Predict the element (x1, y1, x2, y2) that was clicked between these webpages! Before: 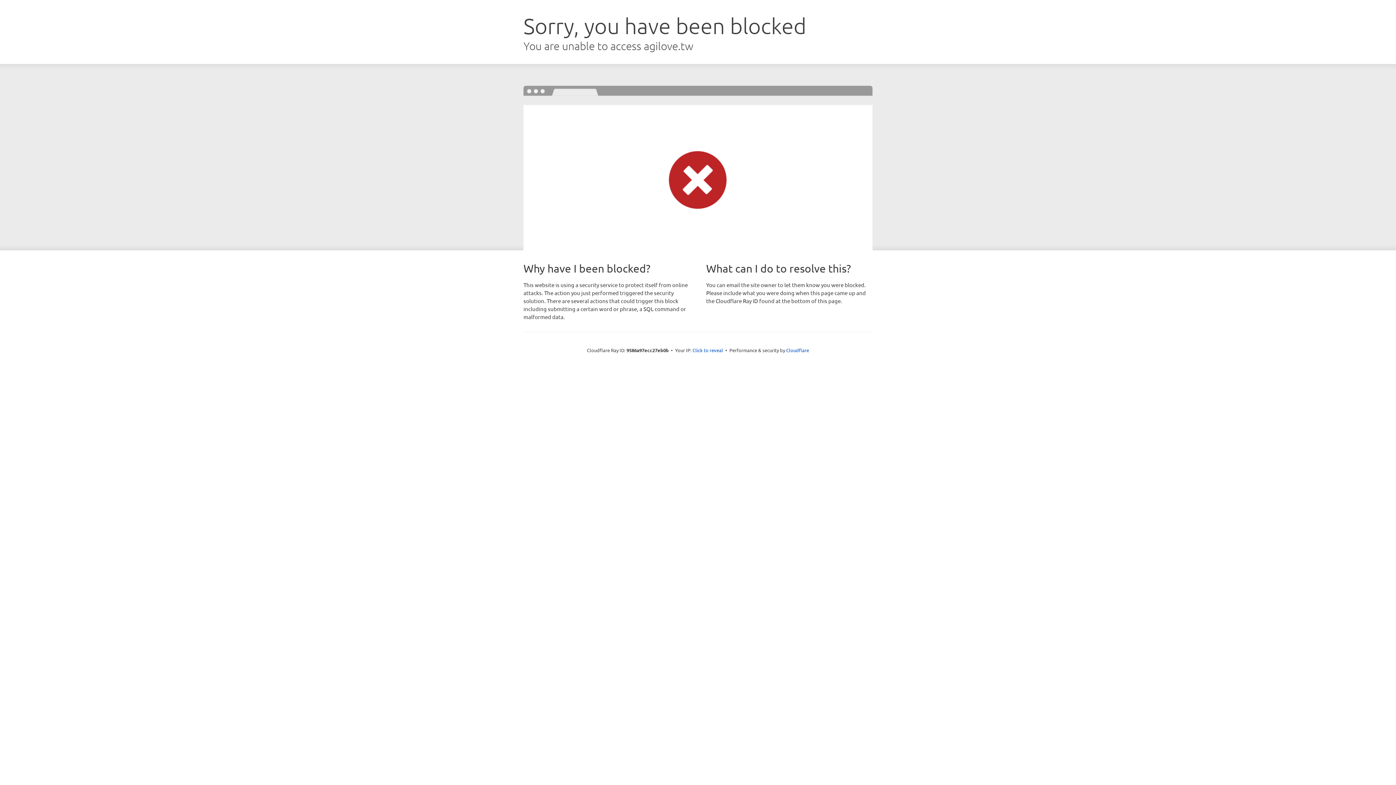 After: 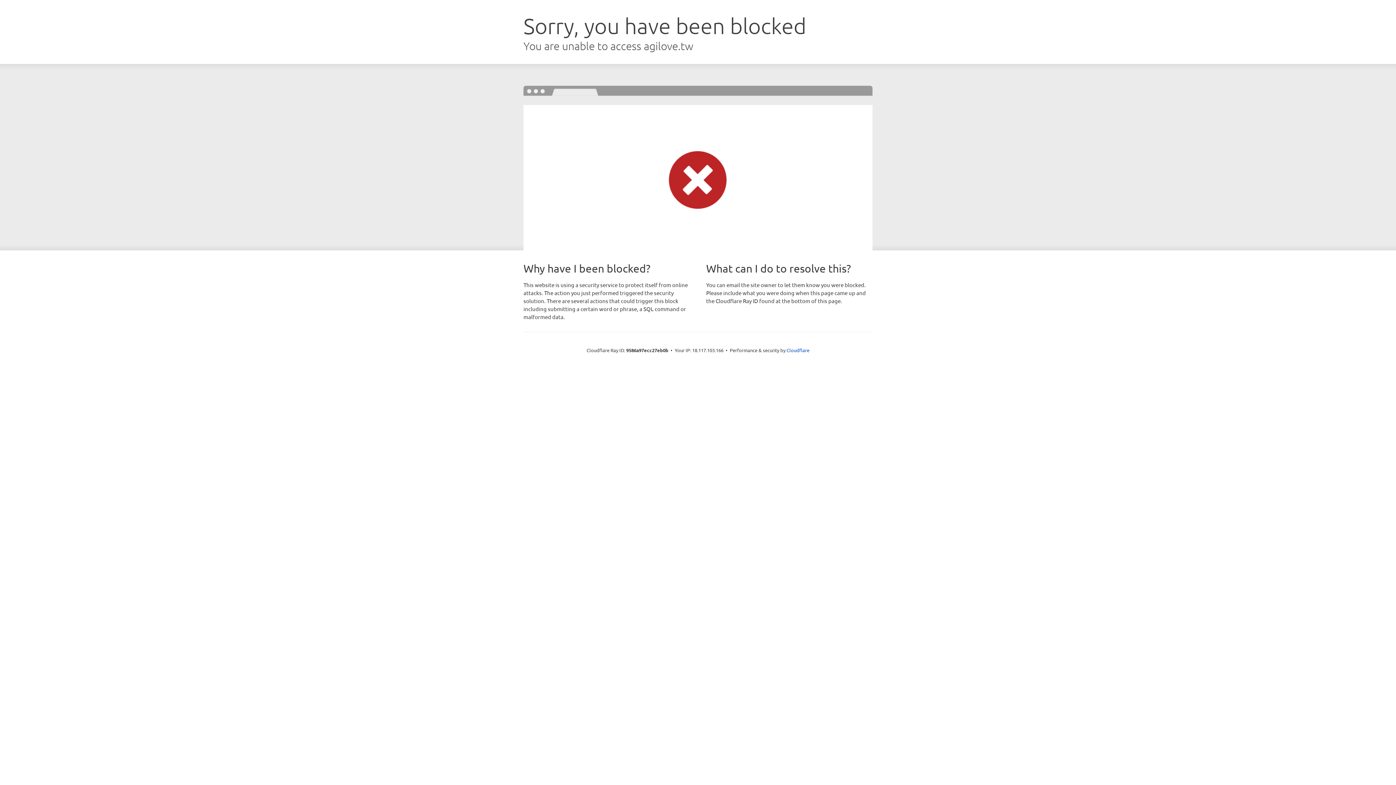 Action: bbox: (692, 346, 723, 353) label: Click to reveal